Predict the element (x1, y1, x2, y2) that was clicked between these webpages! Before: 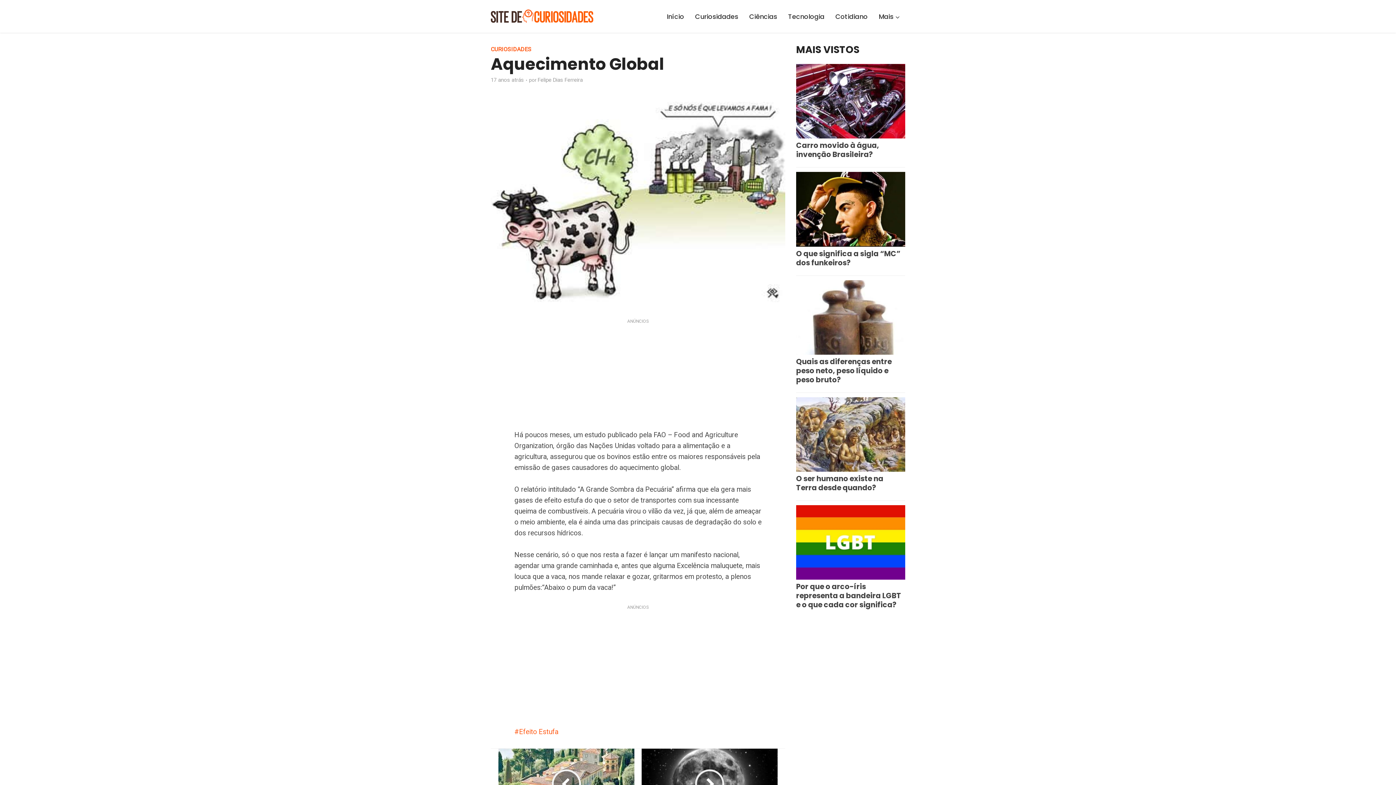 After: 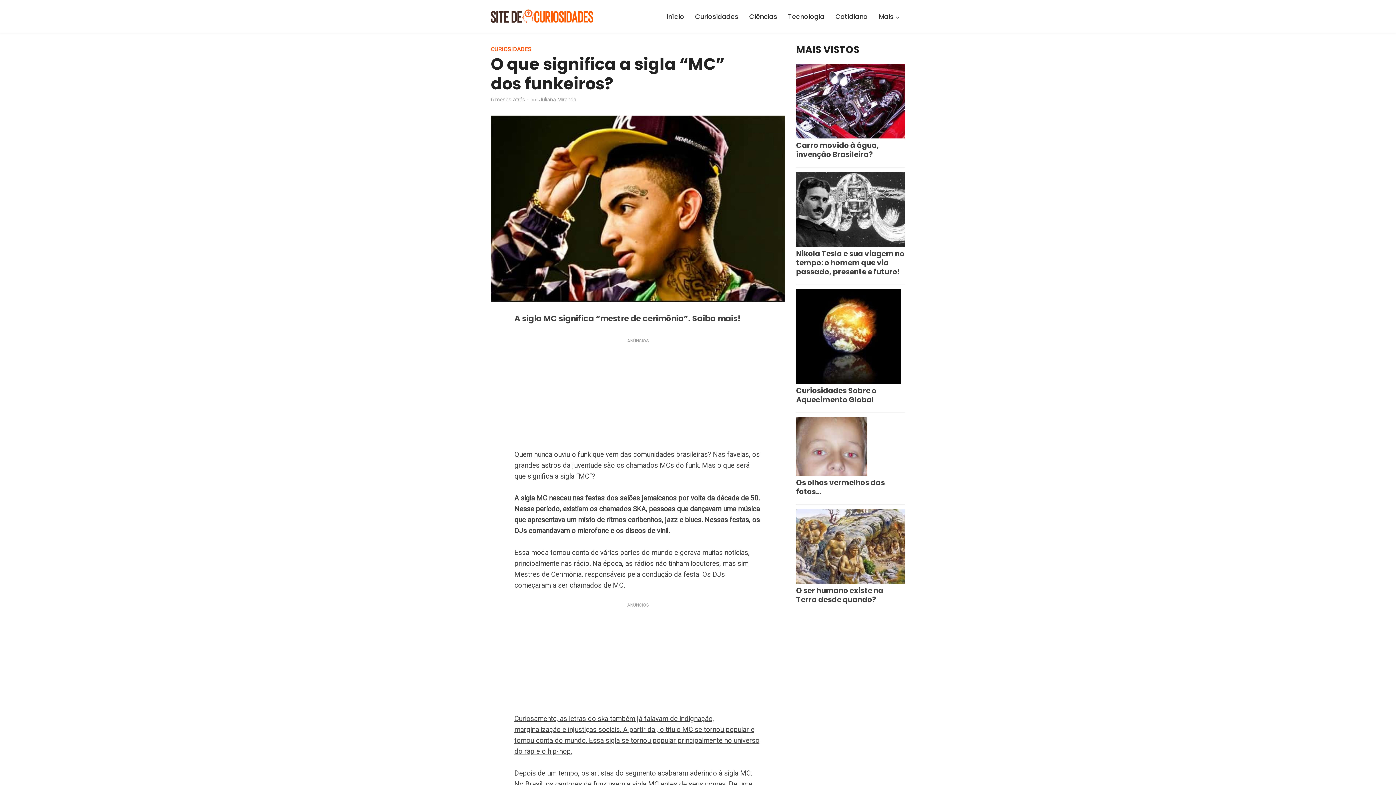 Action: bbox: (796, 248, 900, 267) label: O que significa a sigla “MC” dos funkeiros?